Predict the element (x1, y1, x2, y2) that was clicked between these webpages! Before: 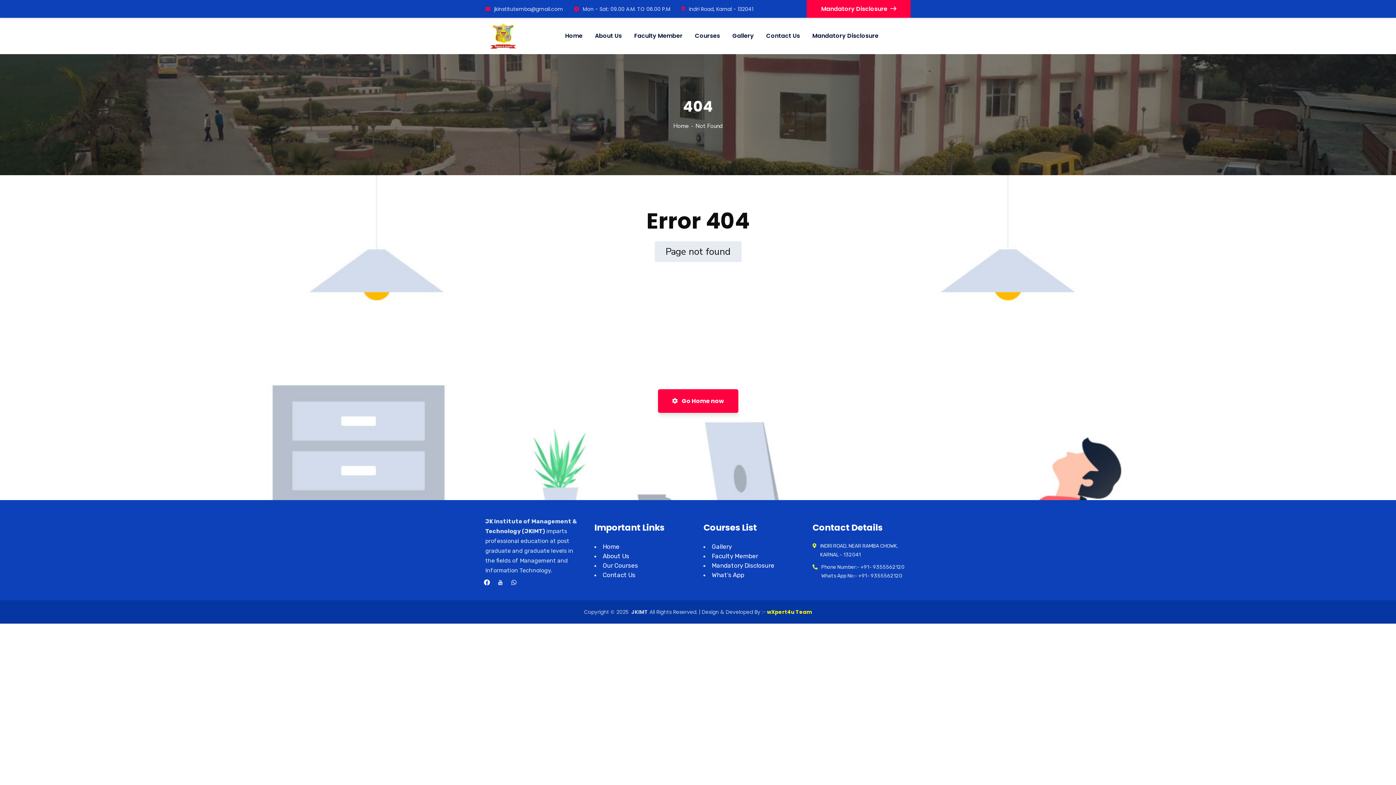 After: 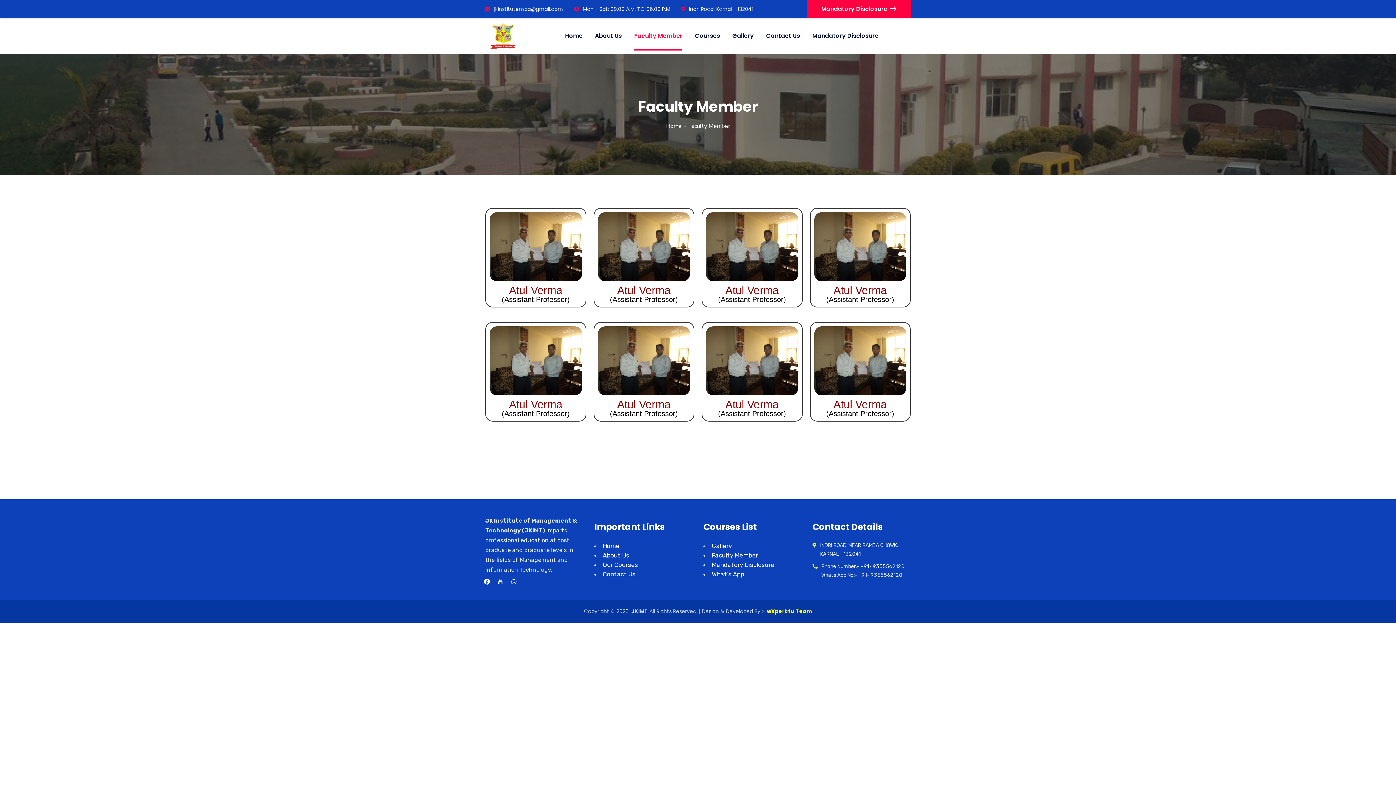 Action: label: Faculty Member bbox: (712, 552, 758, 560)